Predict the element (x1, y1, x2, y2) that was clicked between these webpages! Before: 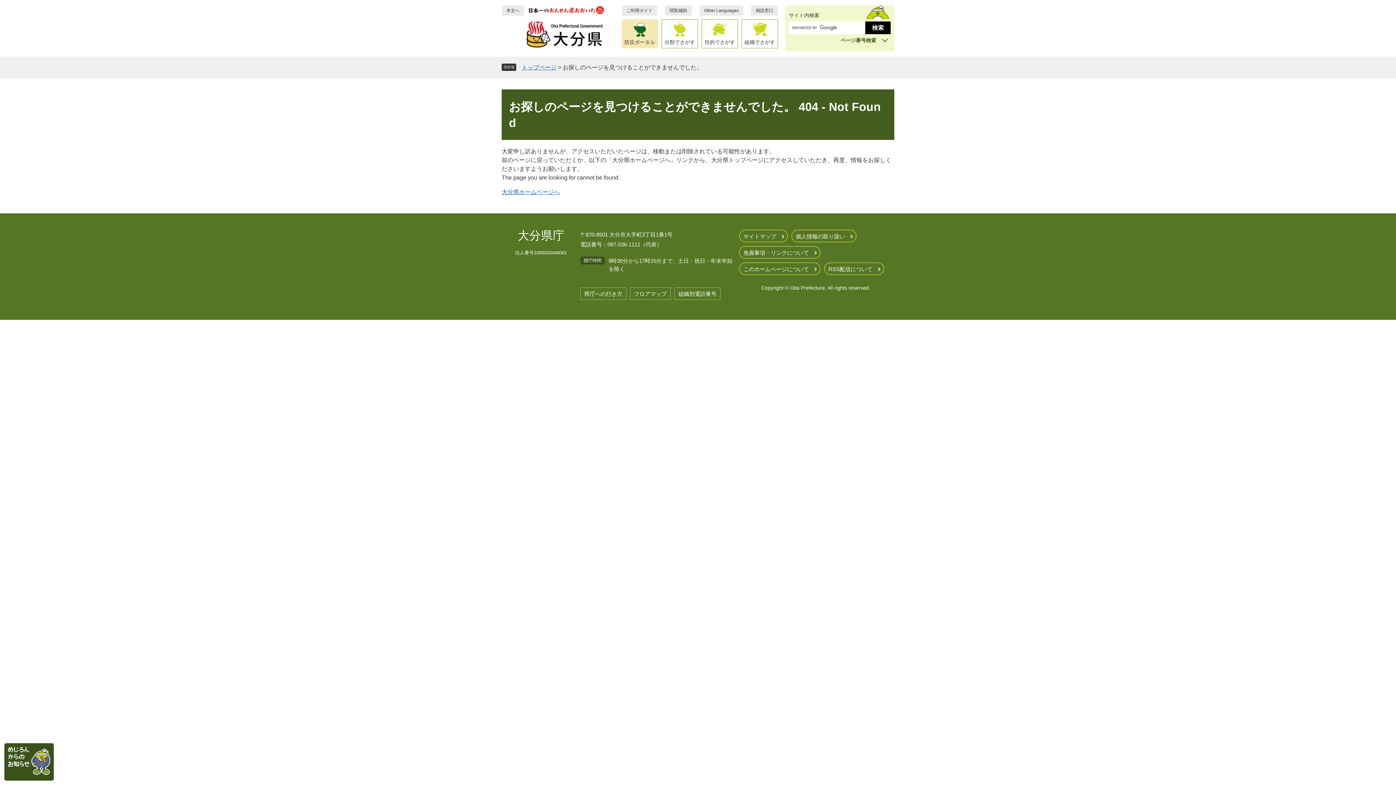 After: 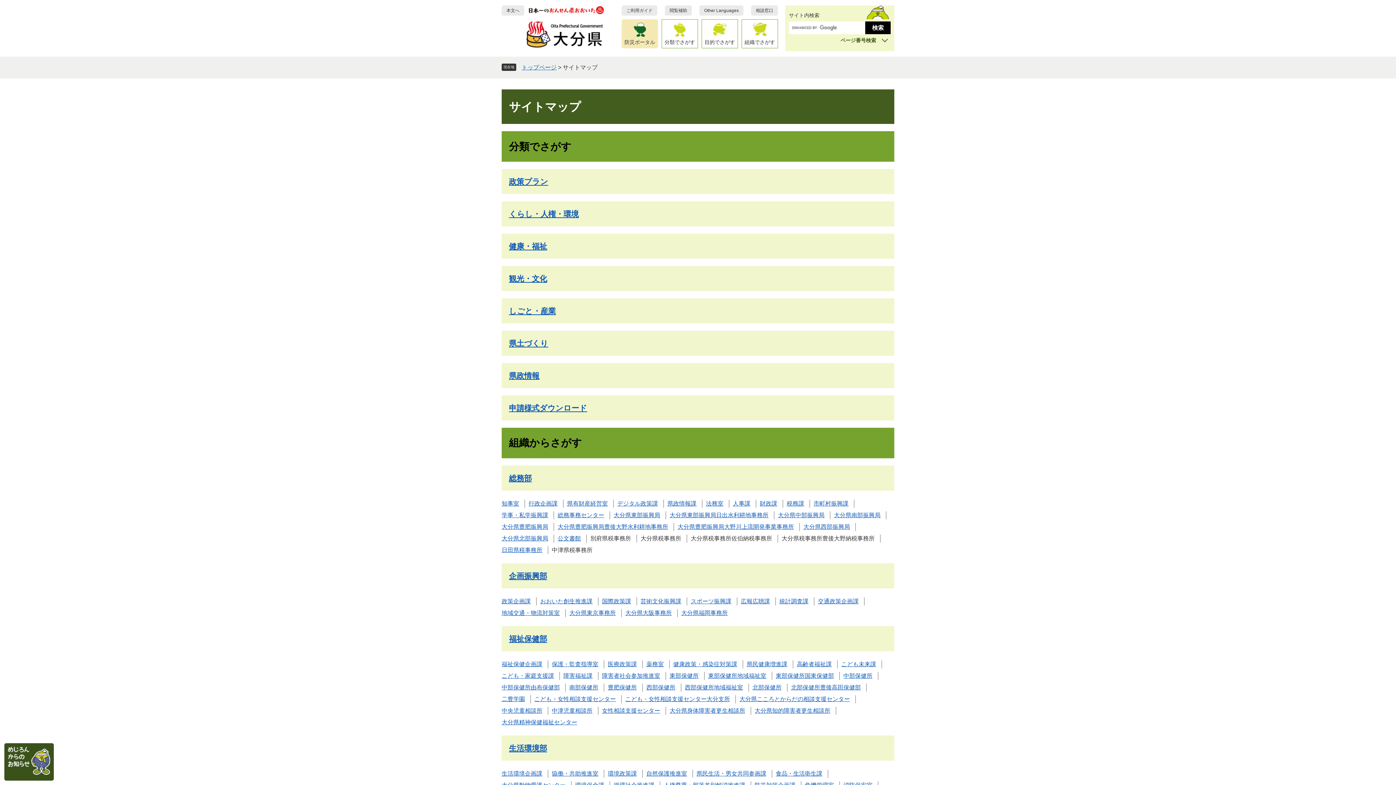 Action: label: サイトマップ bbox: (739, 229, 788, 242)